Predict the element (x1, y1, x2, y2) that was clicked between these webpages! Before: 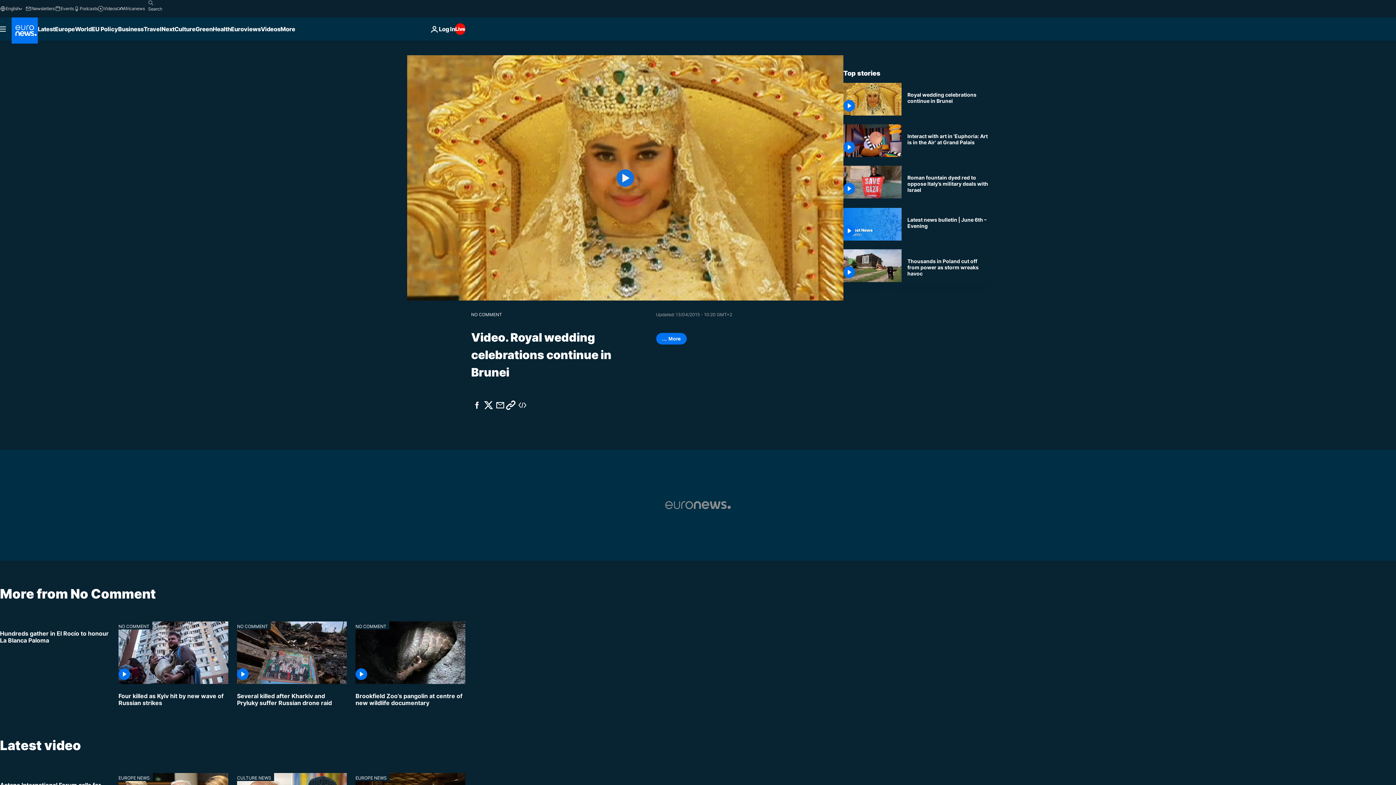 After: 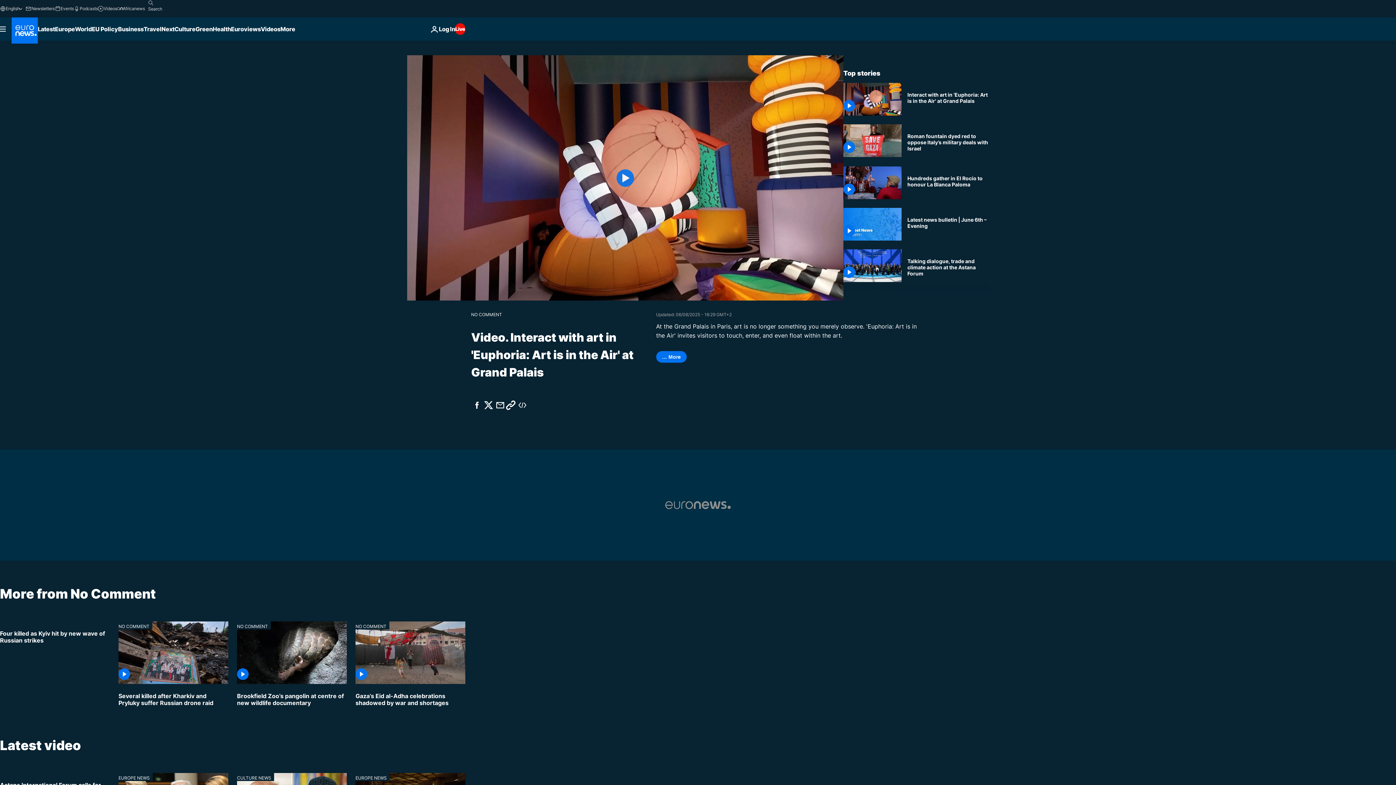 Action: bbox: (907, 133, 989, 145) label: Interact with art in 'Euphoria: Art is in the Air' at Grand Palais 